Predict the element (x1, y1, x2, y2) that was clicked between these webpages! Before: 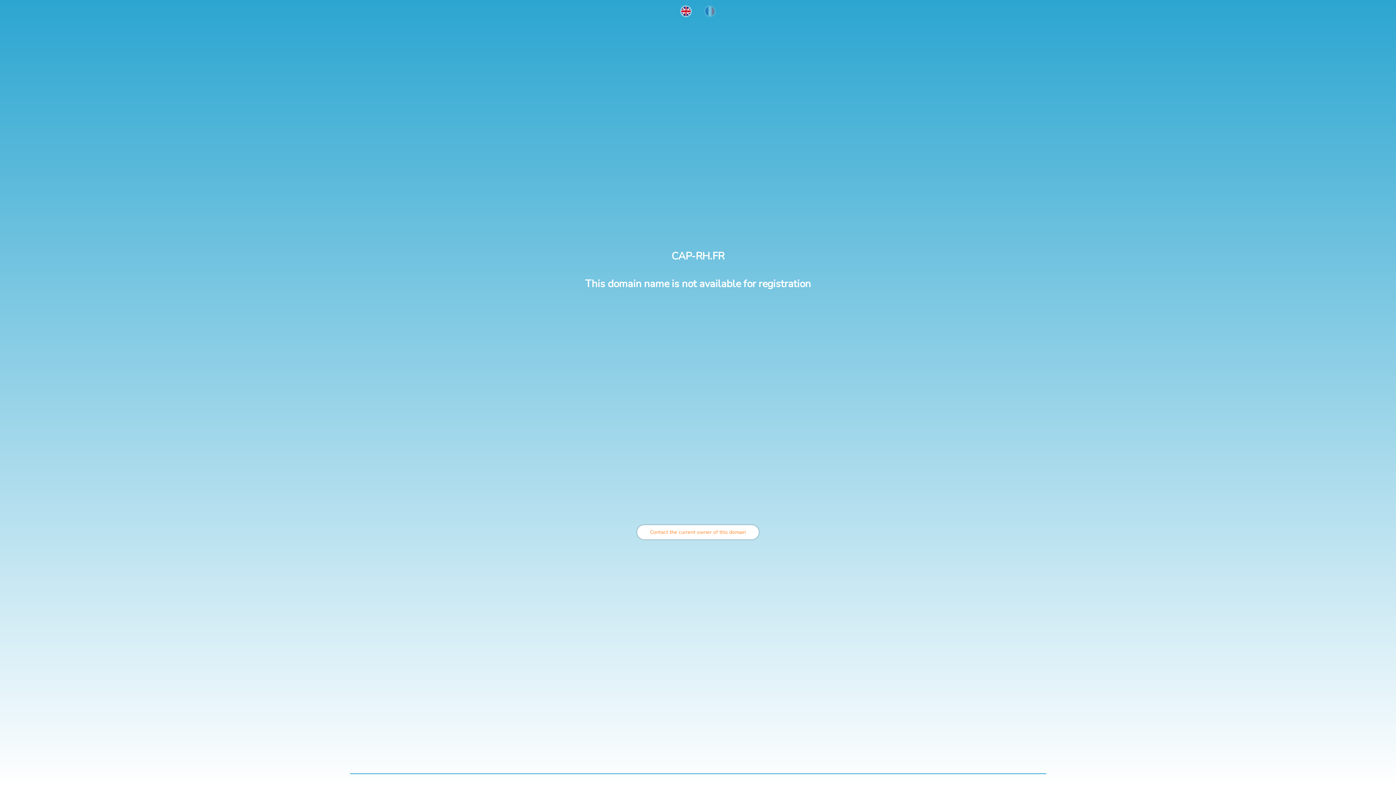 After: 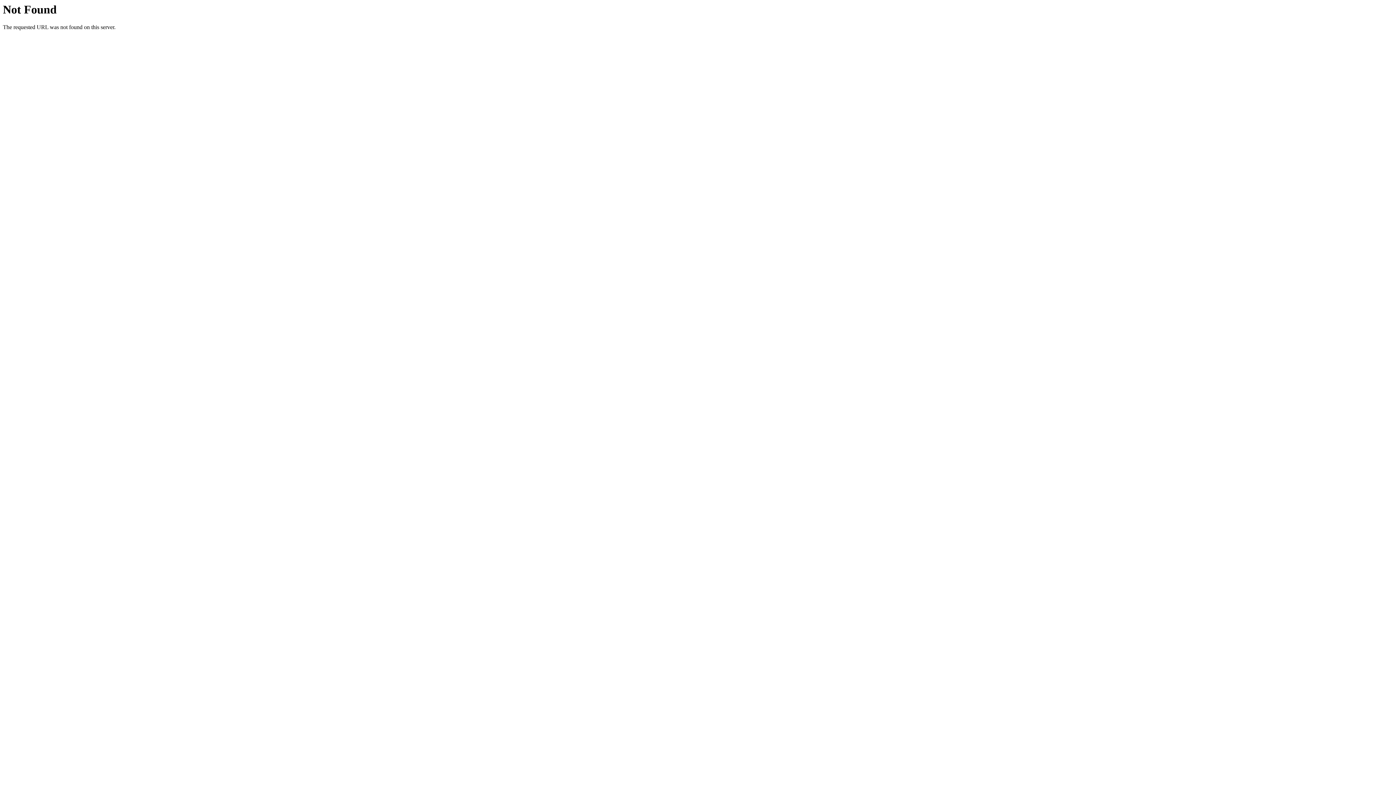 Action: bbox: (674, 17, 698, 24) label:  